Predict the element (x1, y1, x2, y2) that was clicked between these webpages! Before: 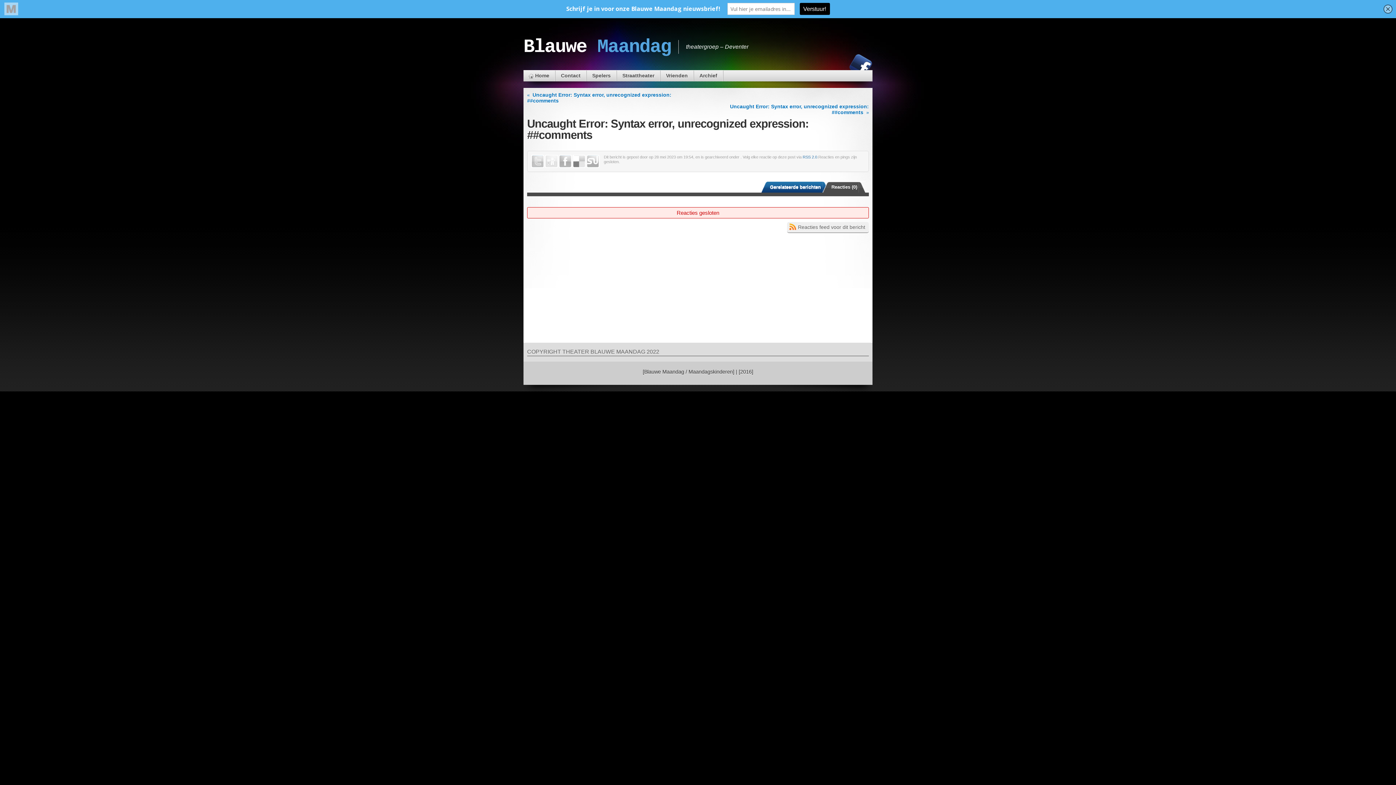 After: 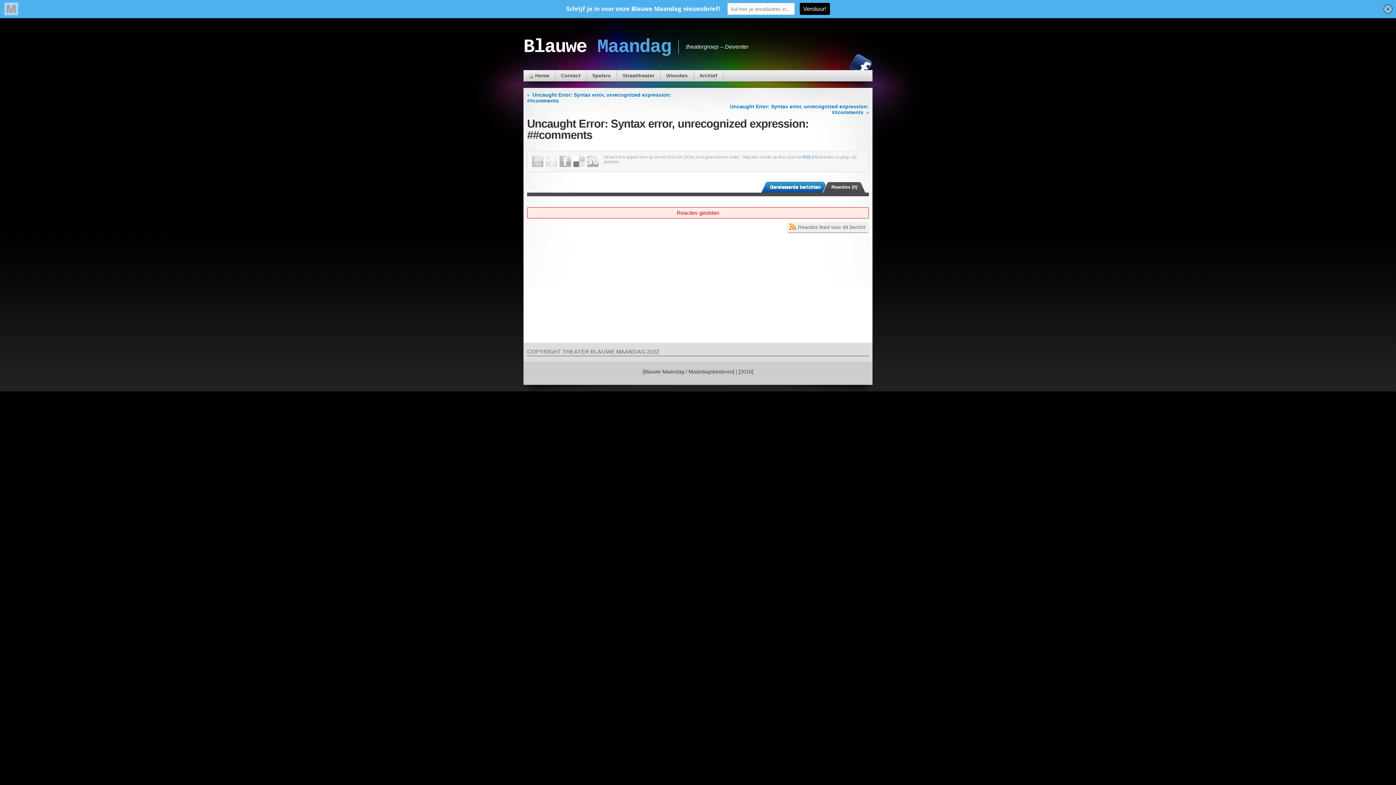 Action: label: Gerelateerde berichten bbox: (760, 181, 822, 192)